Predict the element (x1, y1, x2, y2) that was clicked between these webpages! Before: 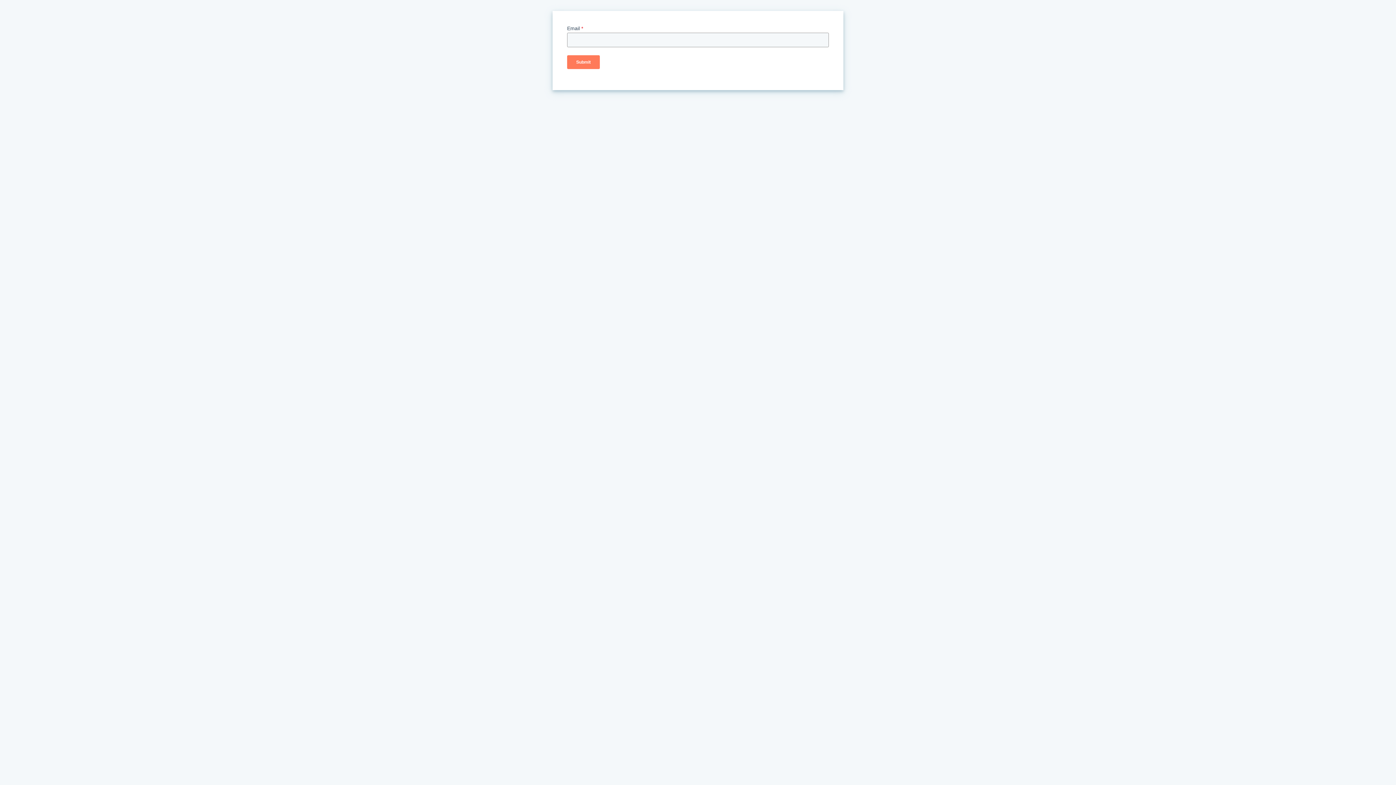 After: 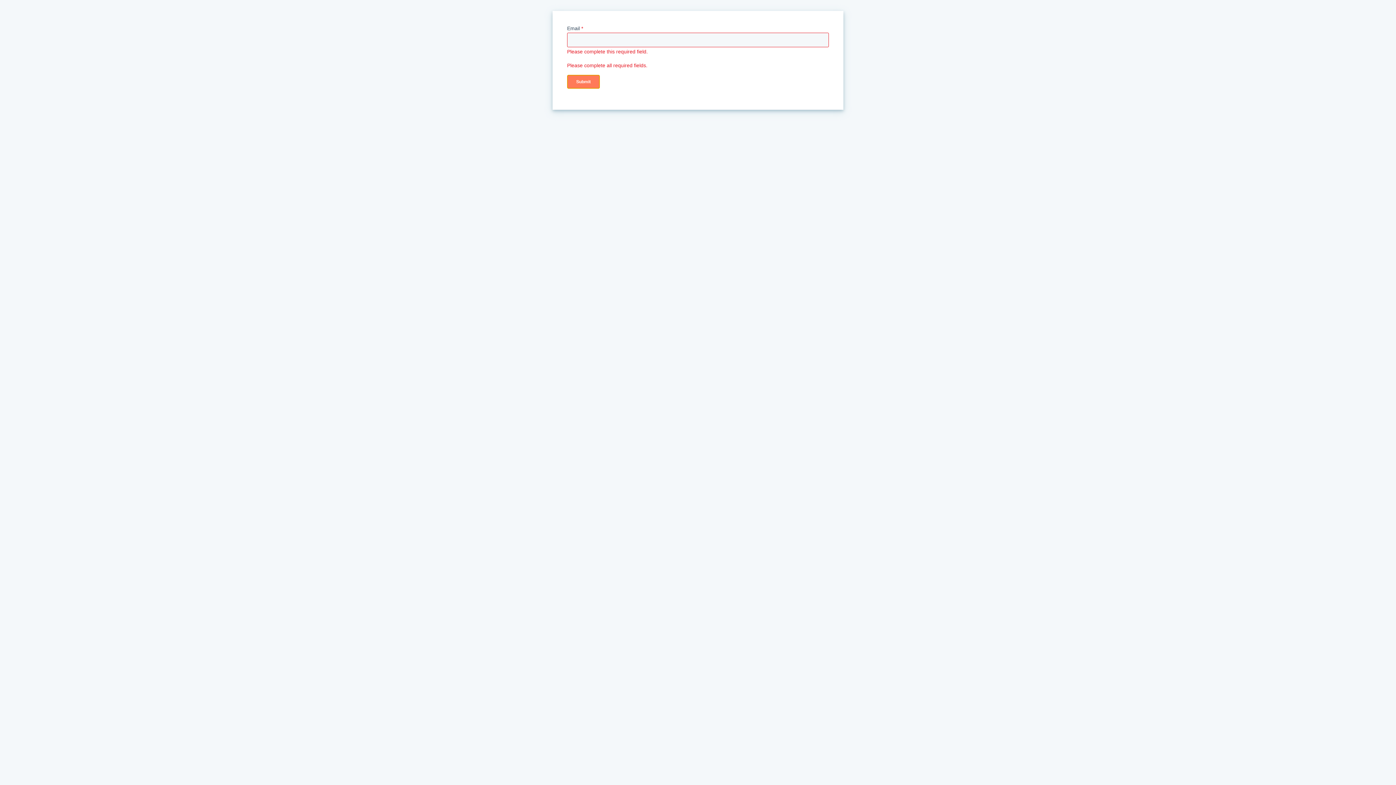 Action: bbox: (567, 55, 600, 69) label: Submit